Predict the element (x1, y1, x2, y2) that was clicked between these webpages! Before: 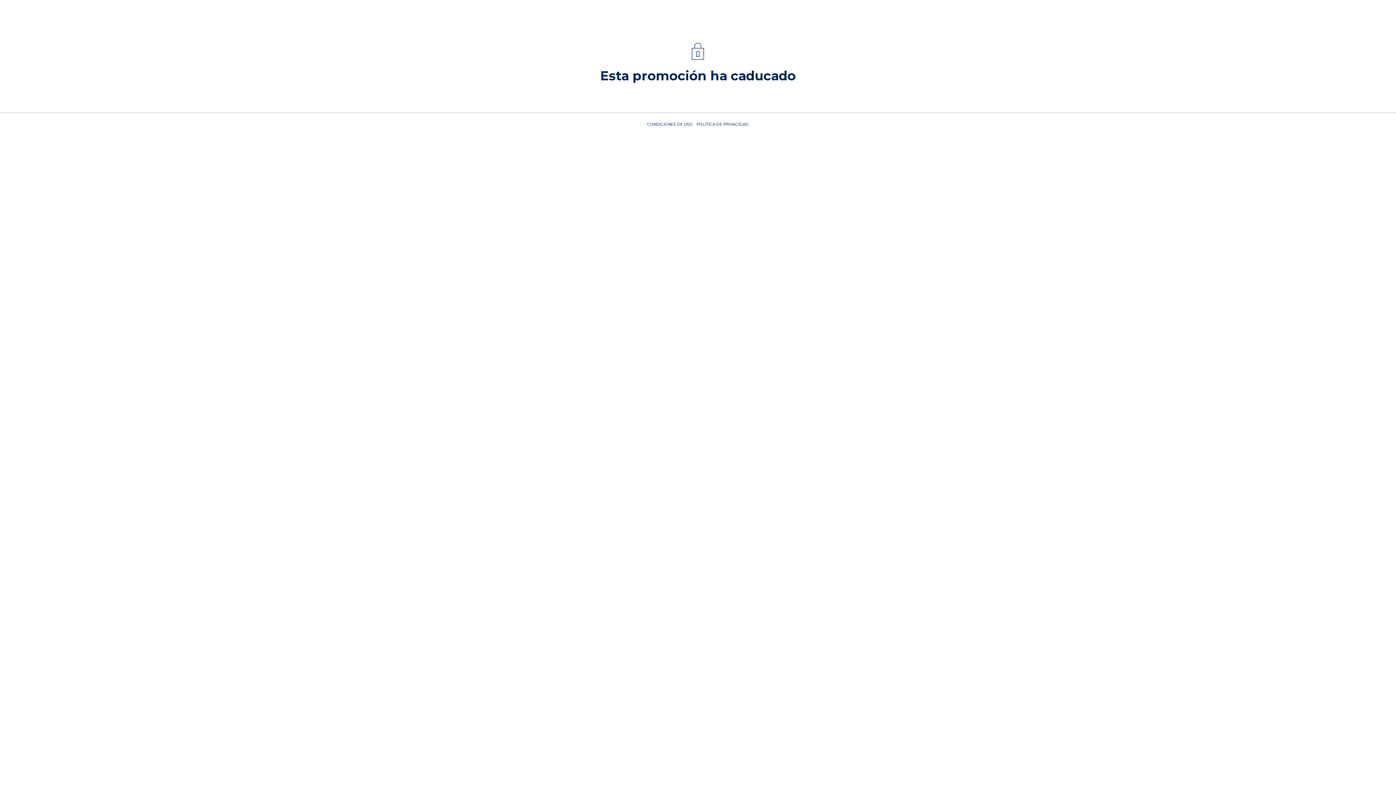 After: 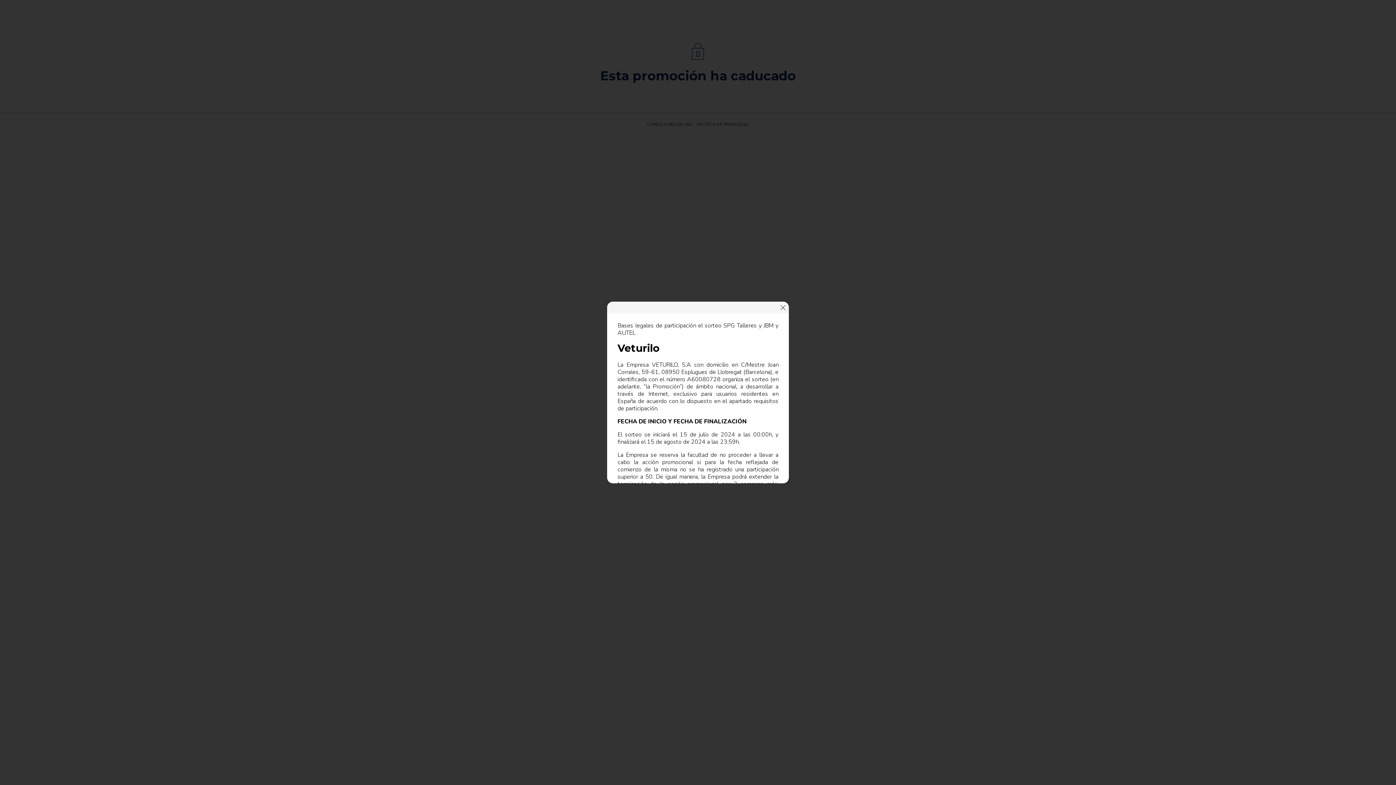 Action: label: CONDICIONES DE USO bbox: (645, 120, 694, 128)